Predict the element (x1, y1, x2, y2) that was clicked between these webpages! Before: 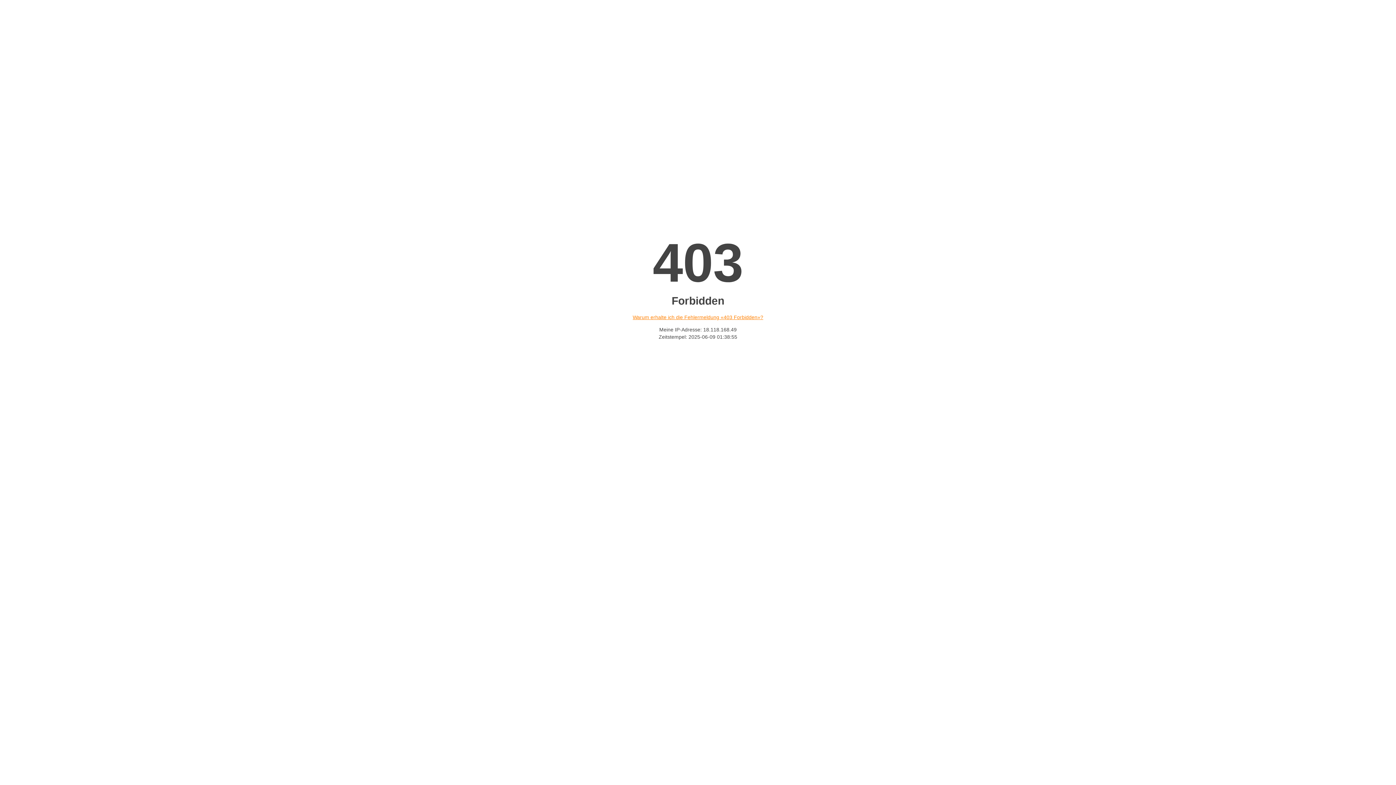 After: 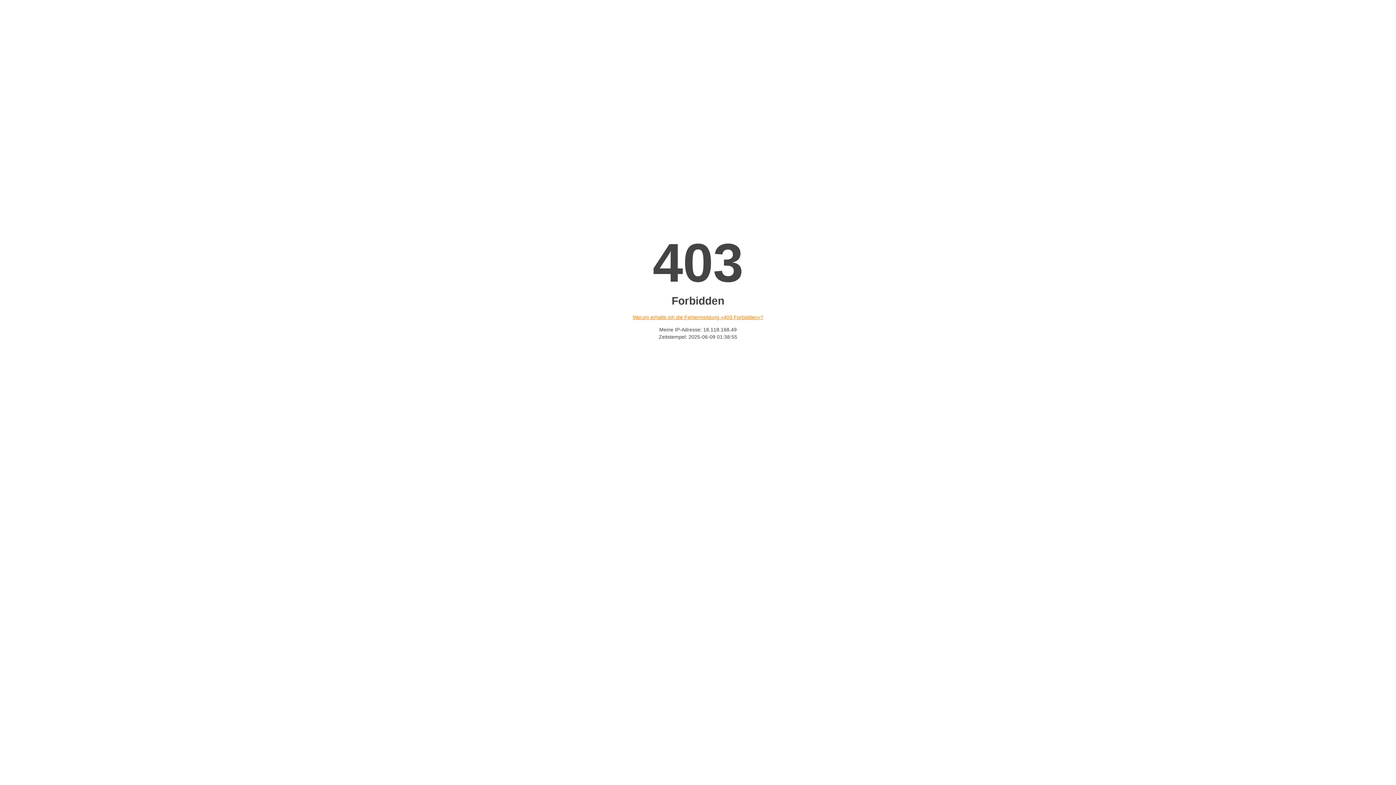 Action: bbox: (632, 314, 763, 320) label: Warum erhalte ich die Fehlermeldung «403 Forbidden»?